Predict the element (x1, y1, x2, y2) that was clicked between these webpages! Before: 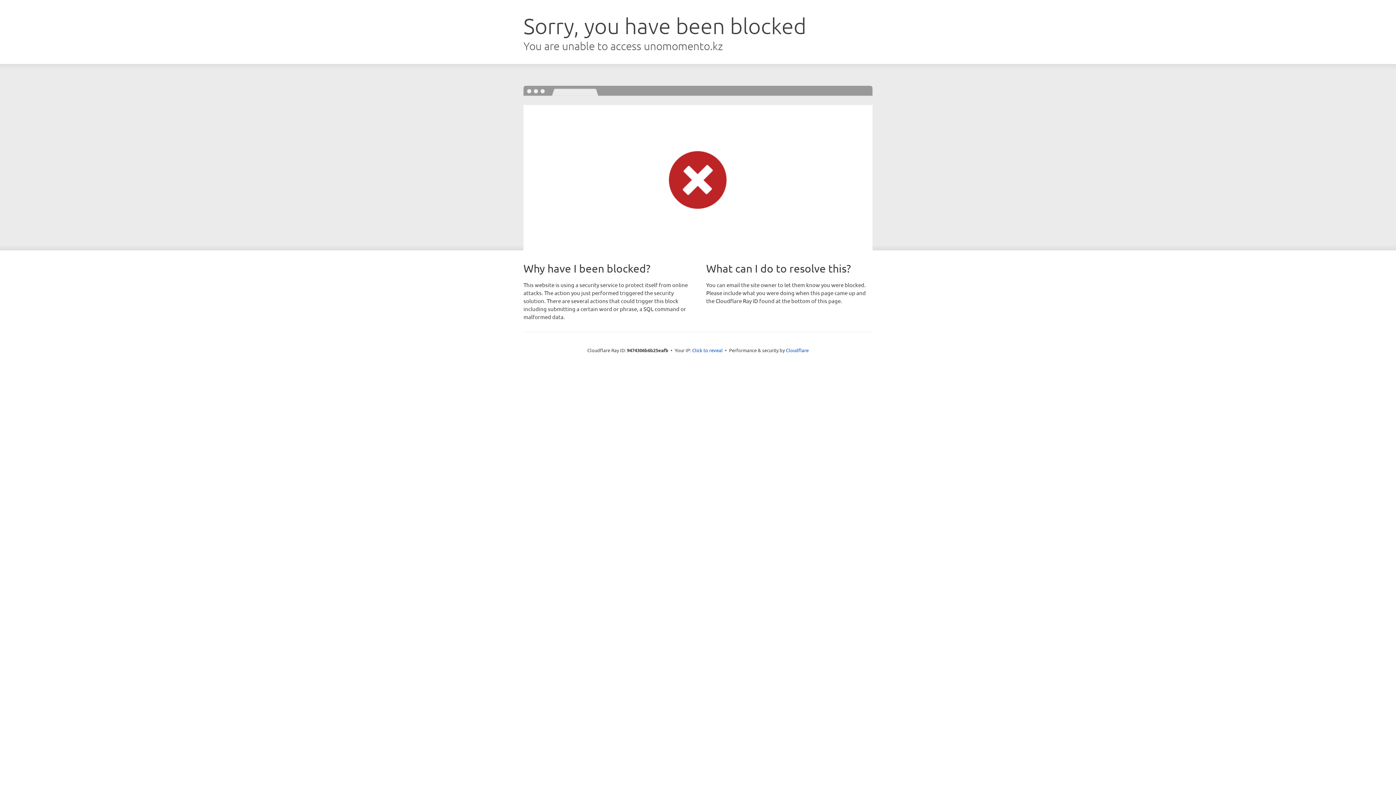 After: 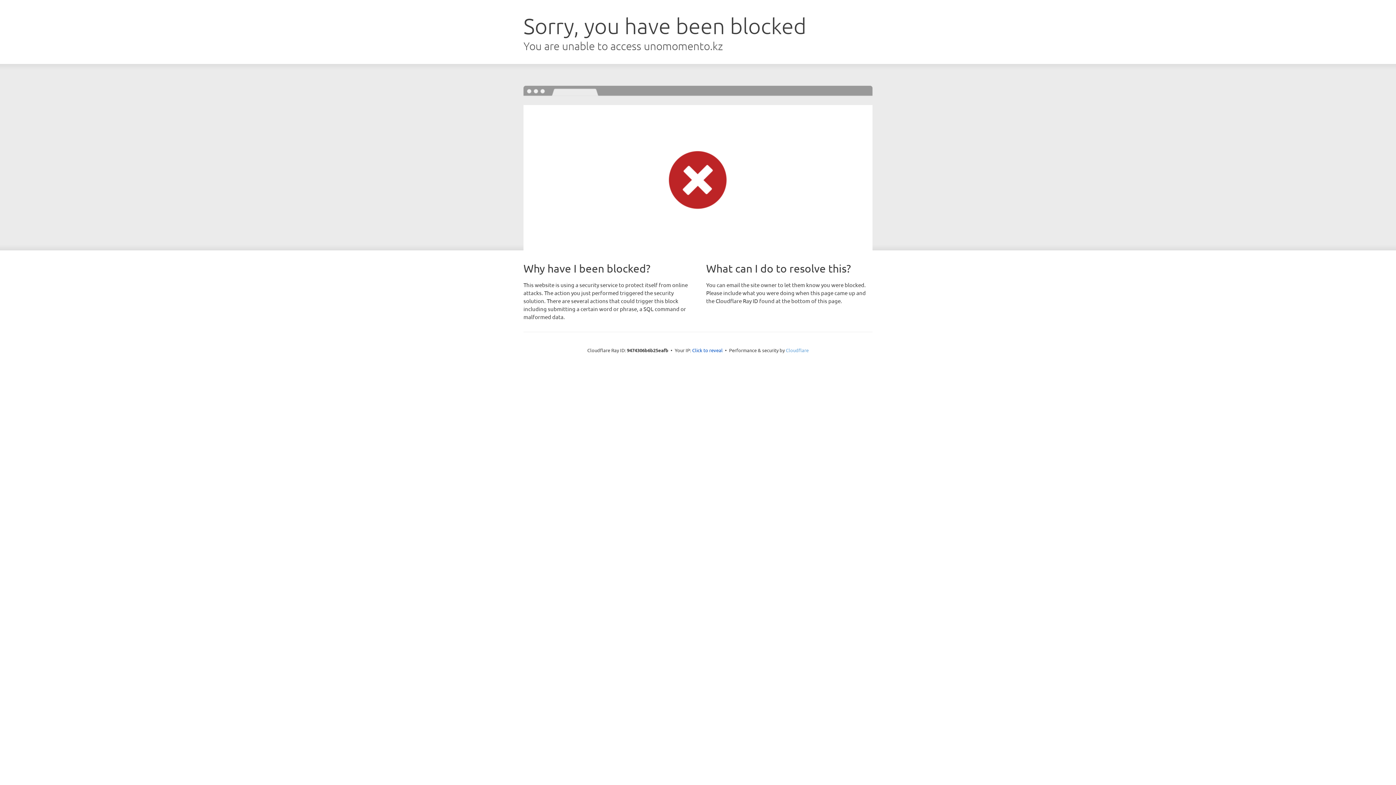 Action: bbox: (786, 347, 808, 353) label: Cloudflare